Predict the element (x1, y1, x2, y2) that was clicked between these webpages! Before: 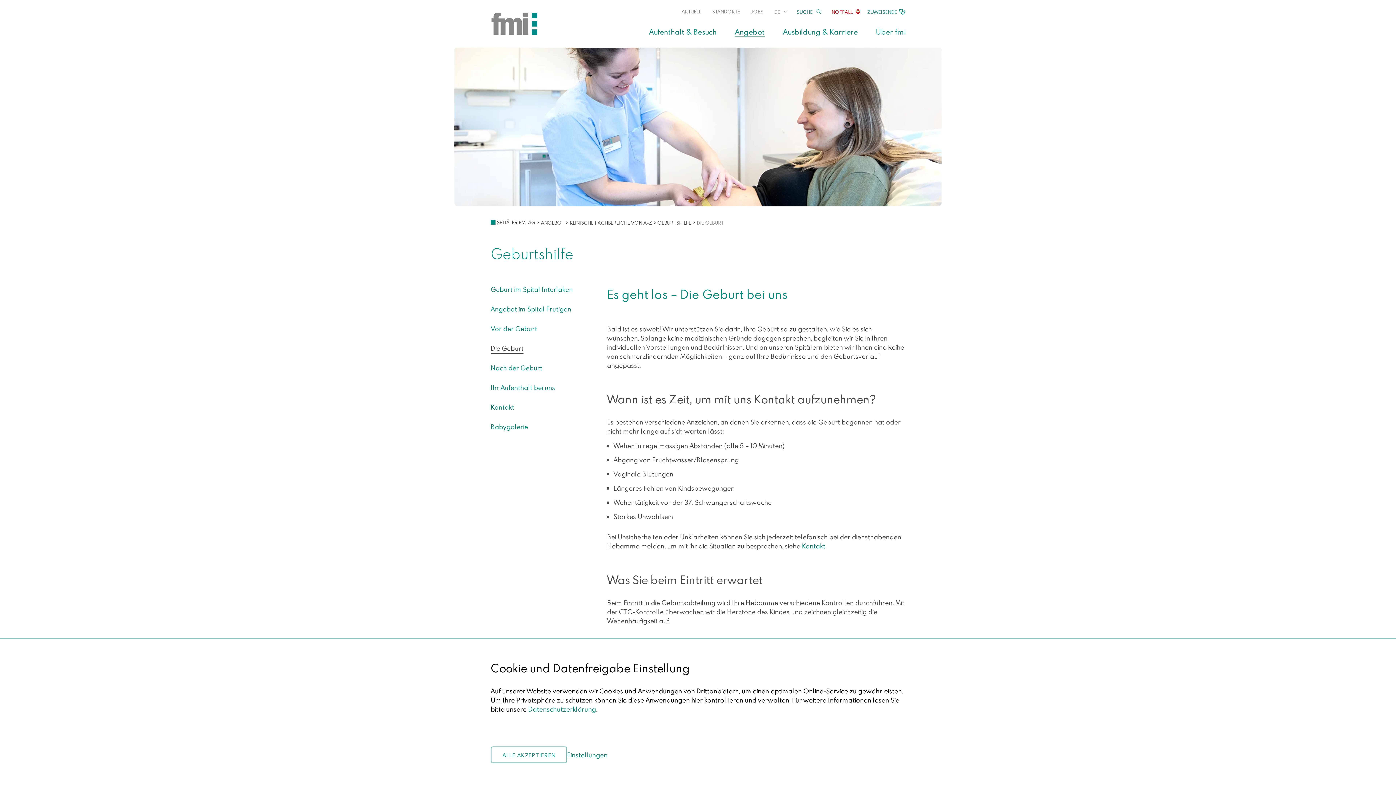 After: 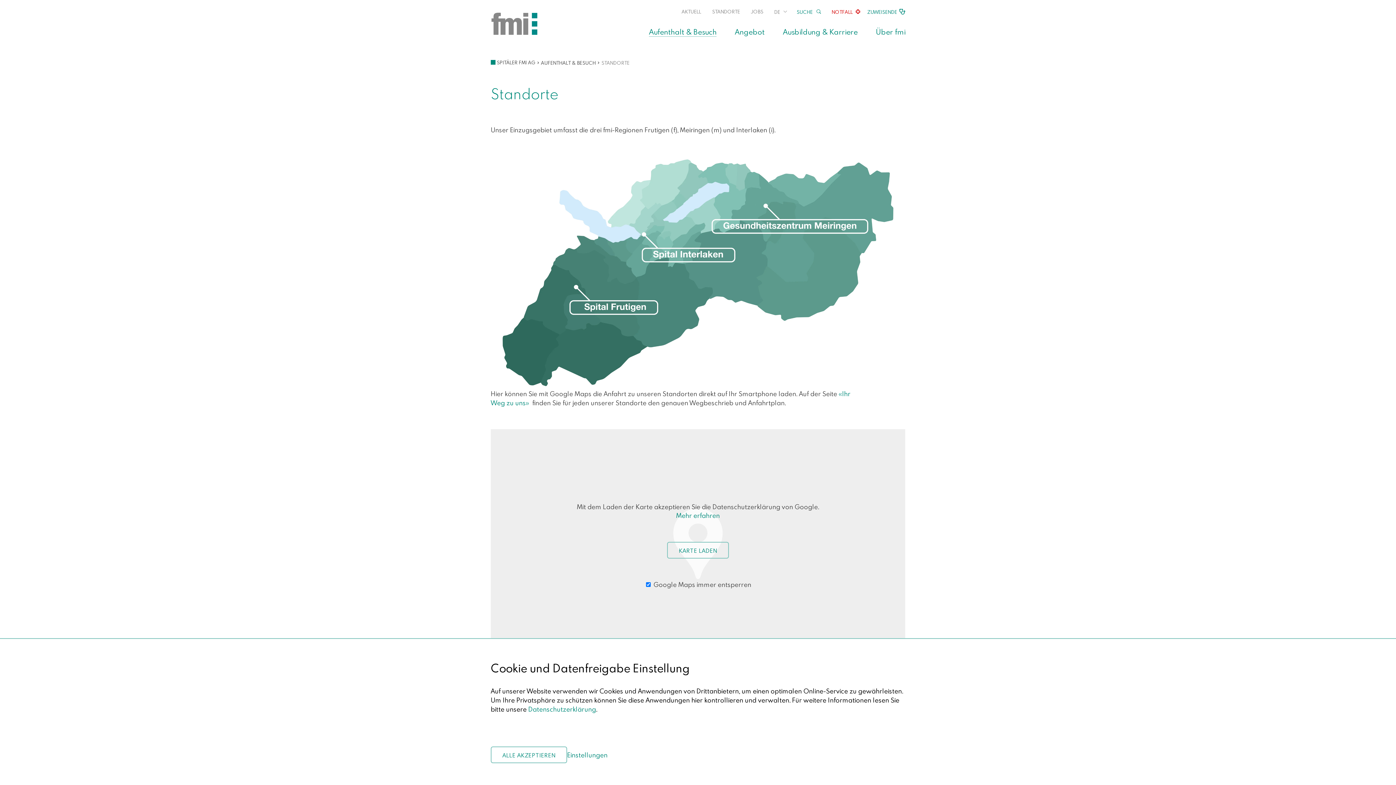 Action: bbox: (712, 8, 740, 14) label: STANDORTE